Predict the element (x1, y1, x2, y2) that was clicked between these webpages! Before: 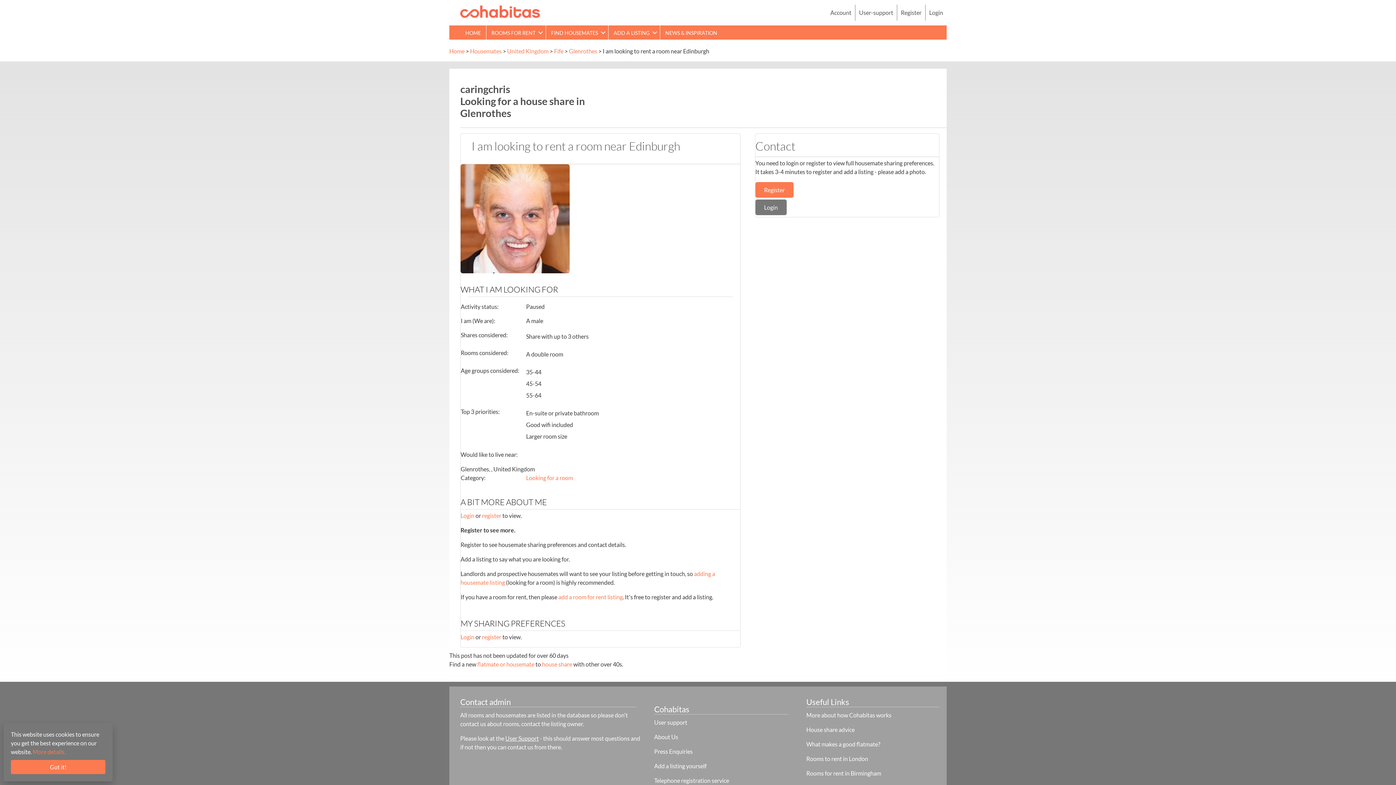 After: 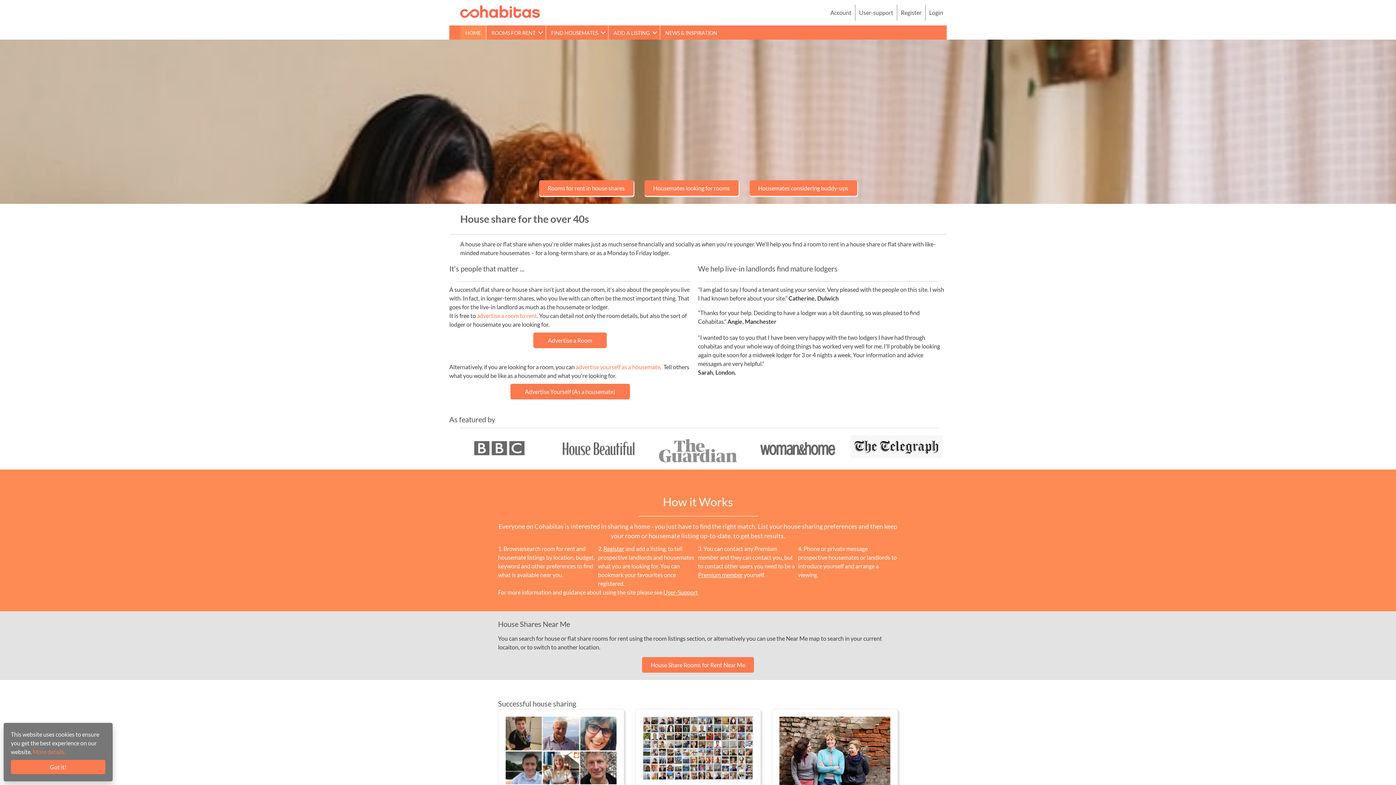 Action: bbox: (542, 661, 572, 668) label: house share